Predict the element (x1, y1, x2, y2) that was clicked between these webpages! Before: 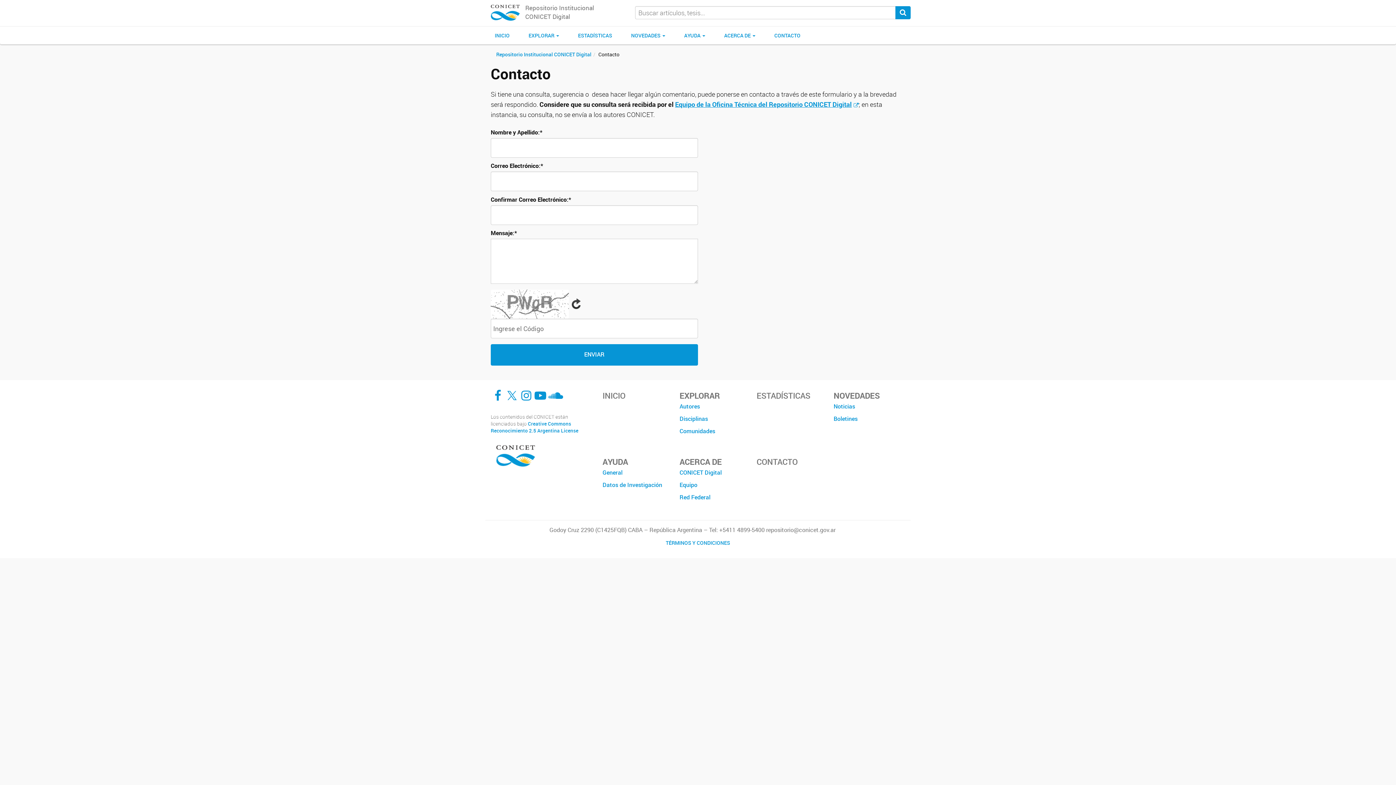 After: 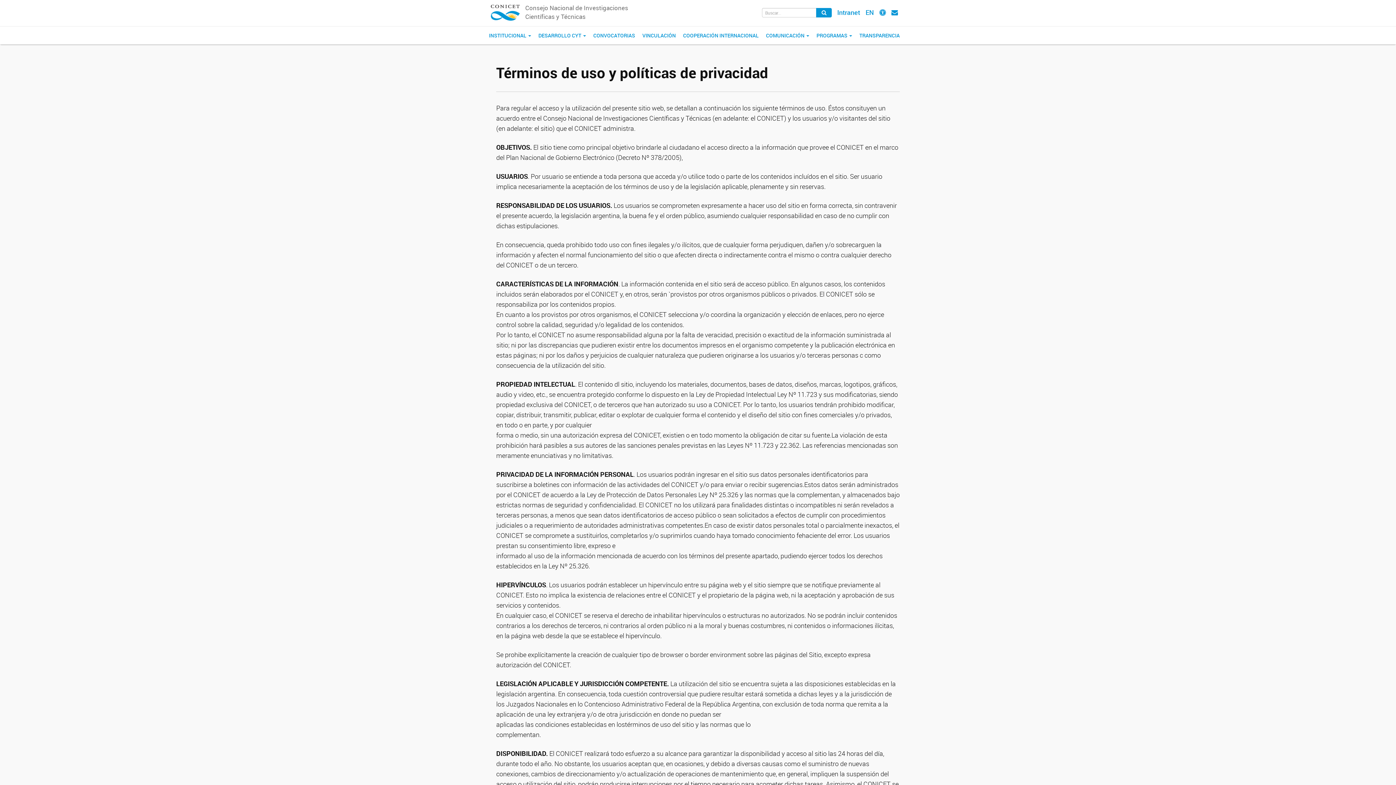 Action: bbox: (666, 539, 730, 546) label: TÉRMINOS Y CONDICIONES